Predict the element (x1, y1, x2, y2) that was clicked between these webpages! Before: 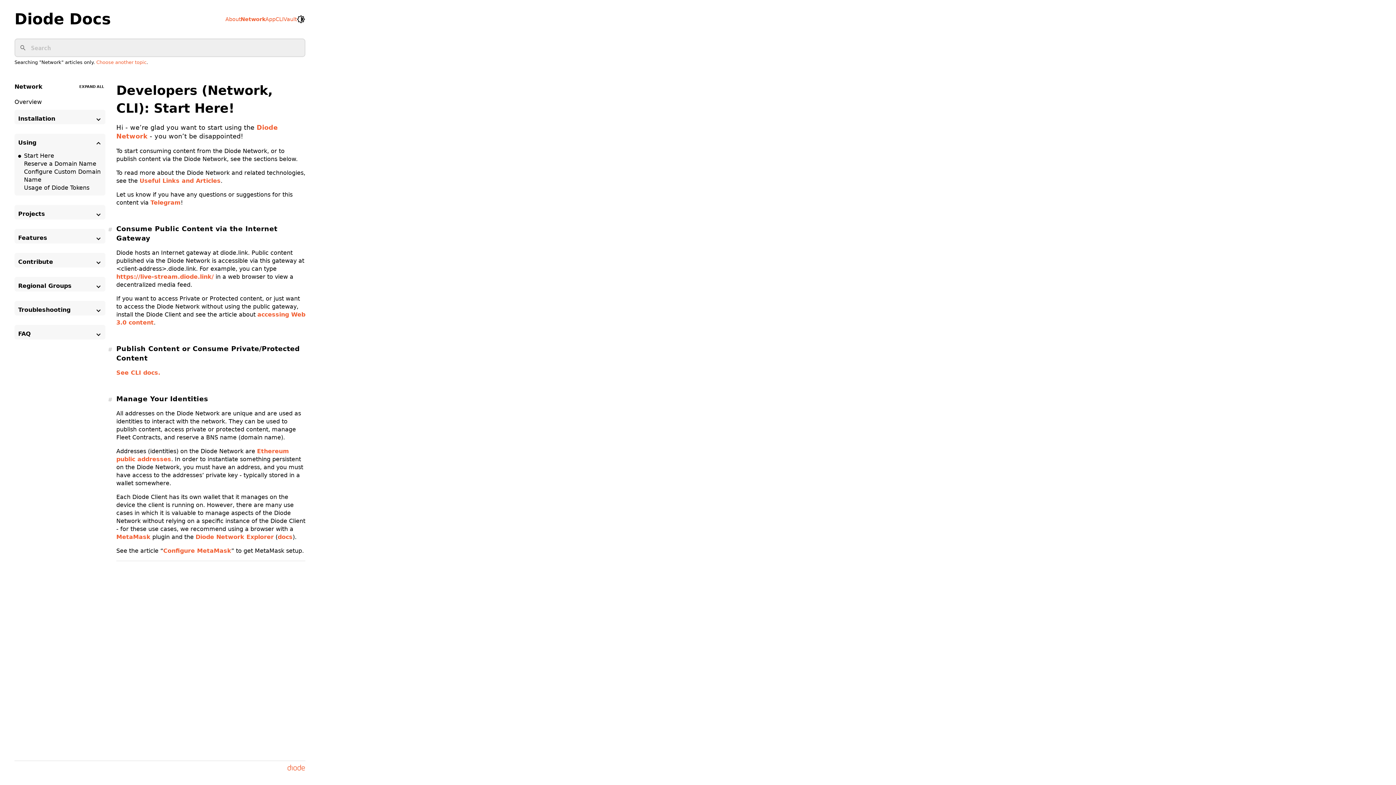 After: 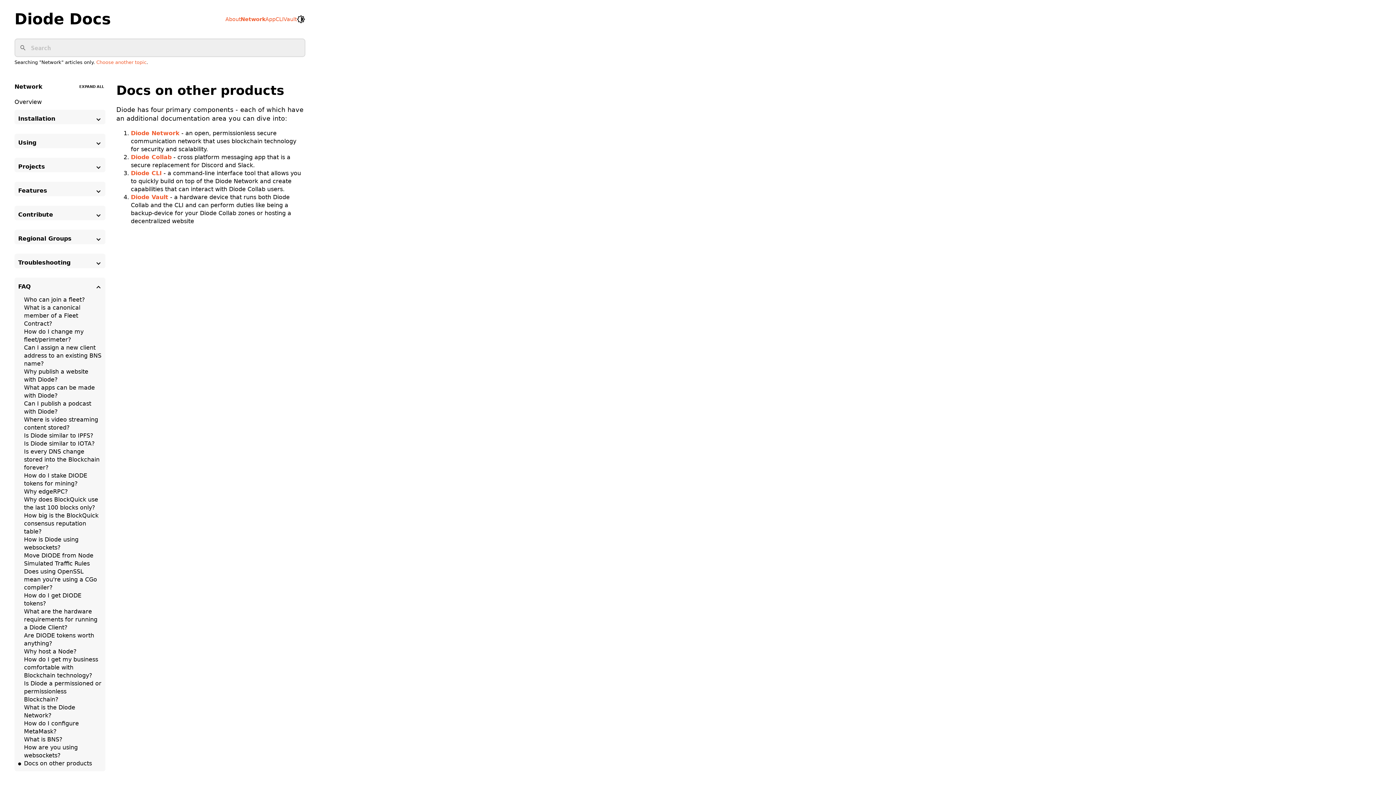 Action: label: Choose another topic bbox: (96, 59, 146, 65)